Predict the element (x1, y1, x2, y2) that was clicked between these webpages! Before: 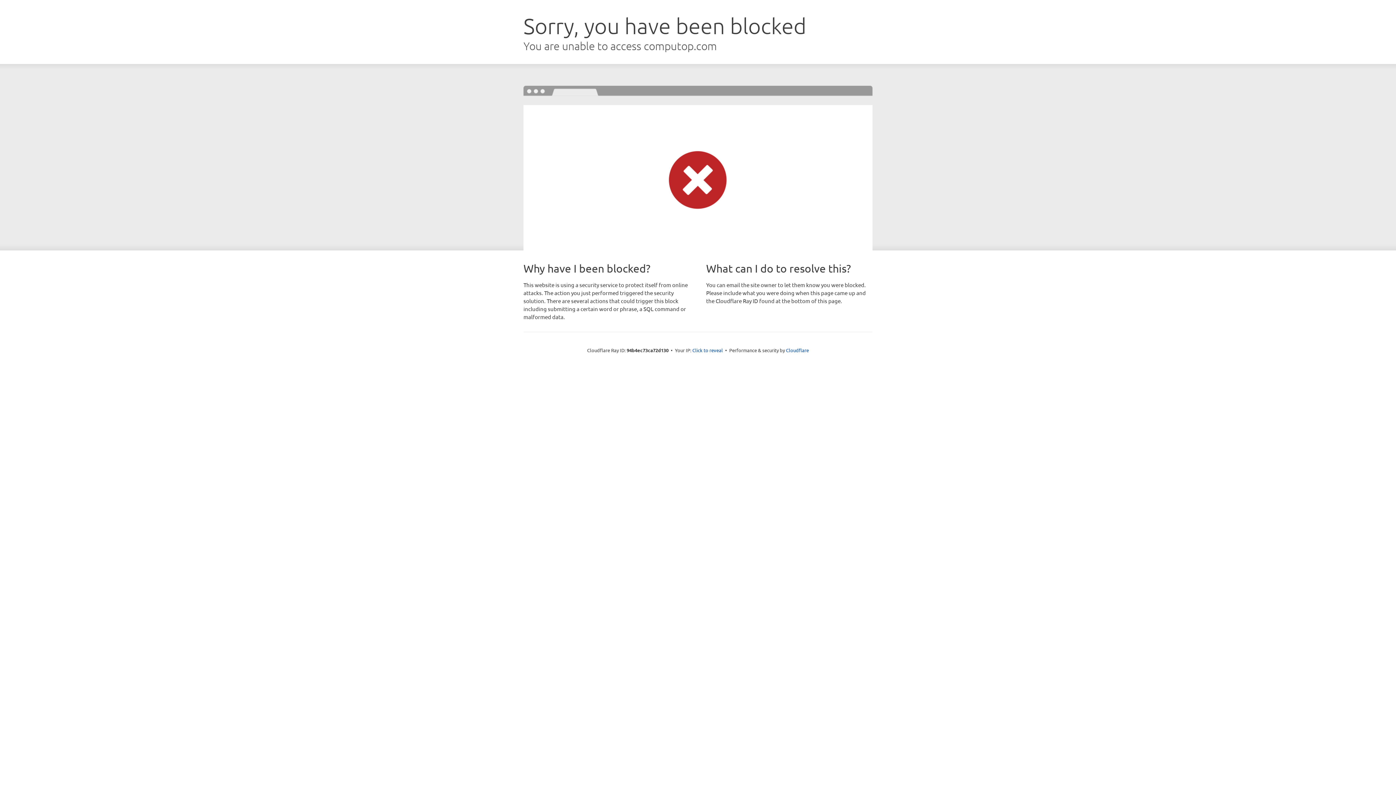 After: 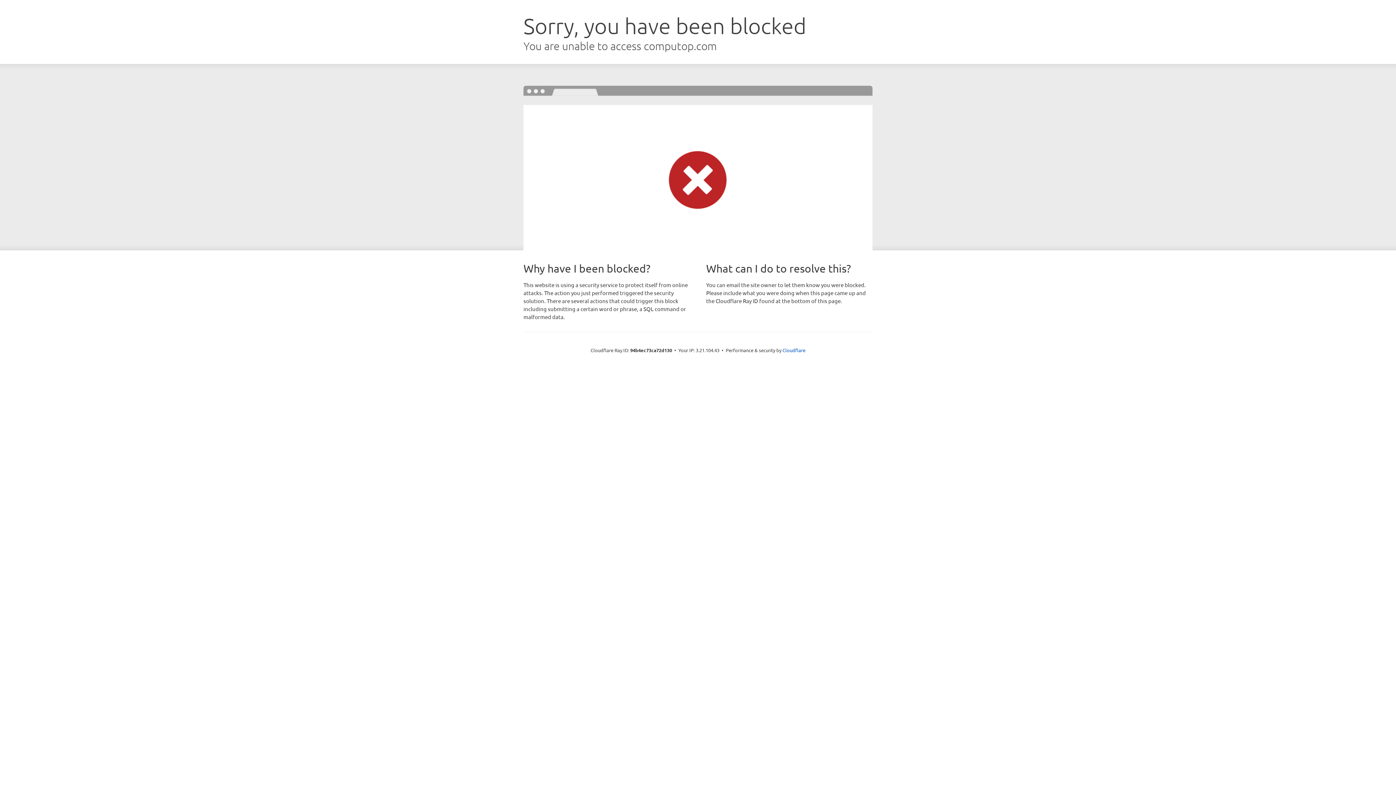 Action: label: Click to reveal bbox: (692, 346, 723, 353)